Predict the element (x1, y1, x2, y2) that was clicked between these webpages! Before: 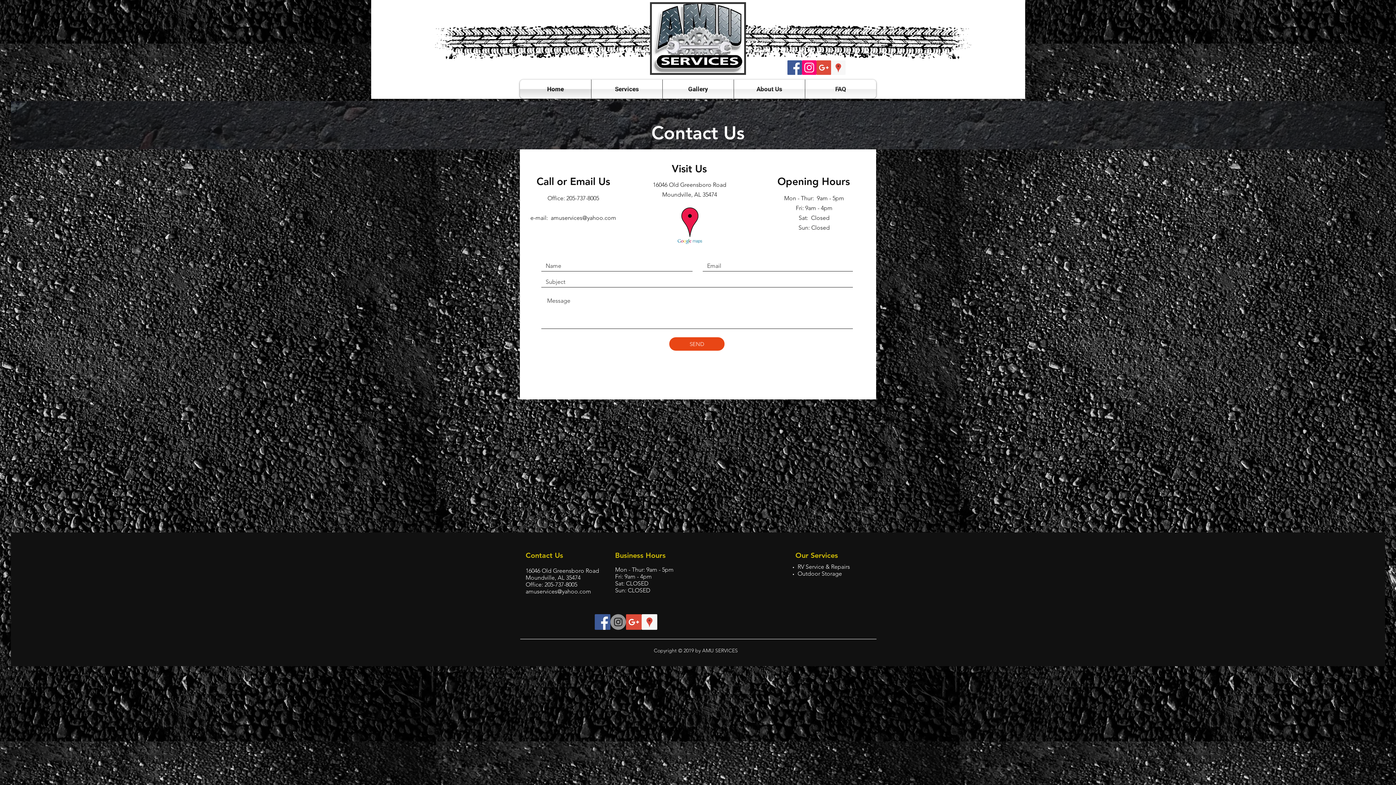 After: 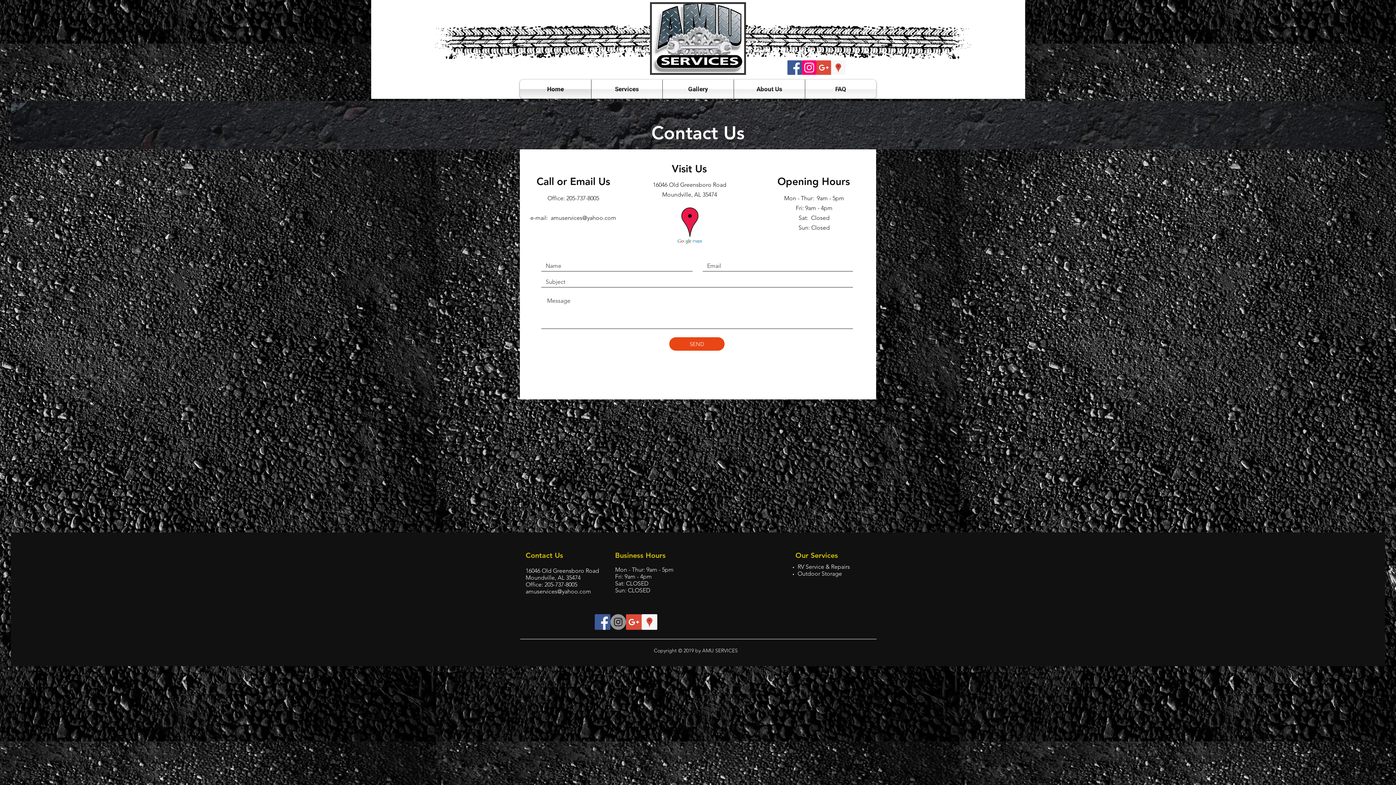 Action: label: Instagram - Grey Circle bbox: (610, 614, 626, 630)